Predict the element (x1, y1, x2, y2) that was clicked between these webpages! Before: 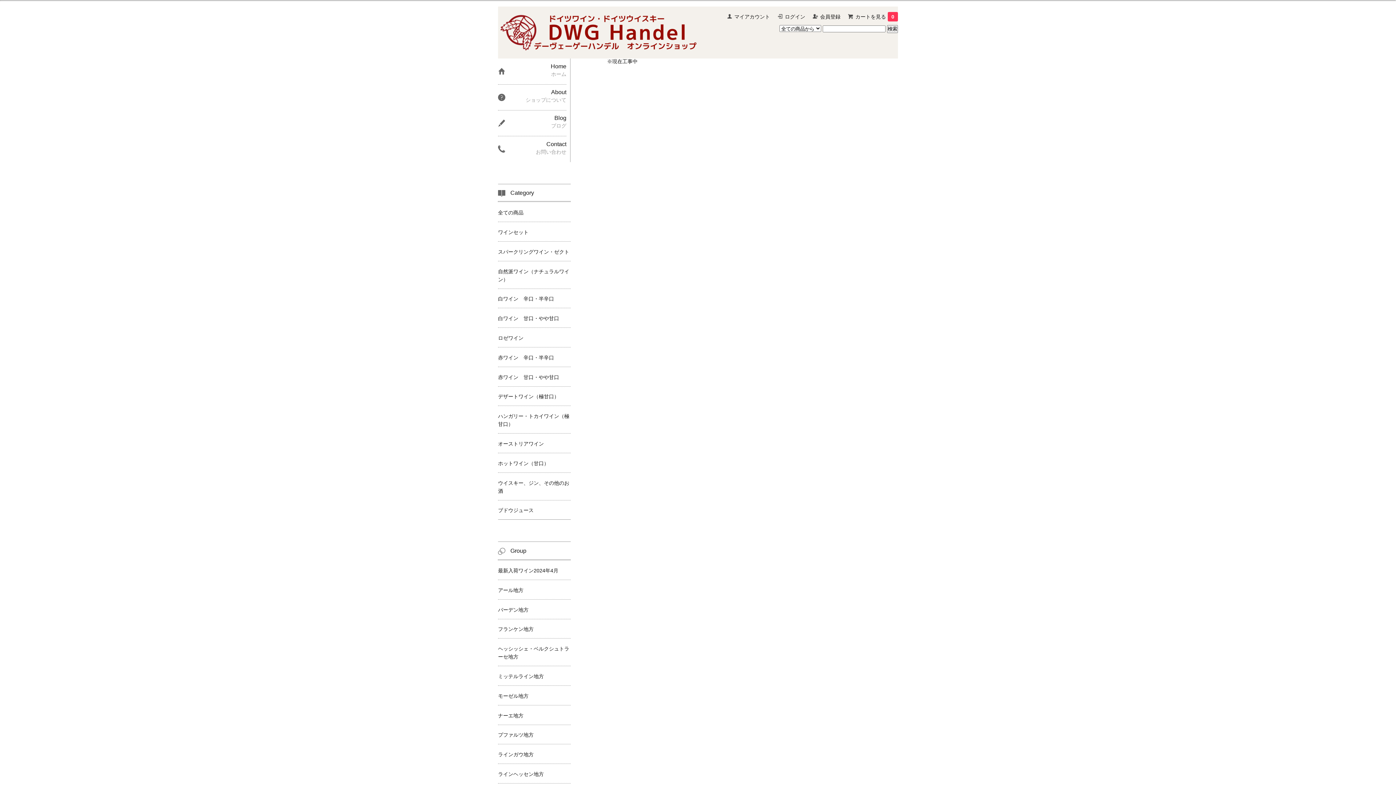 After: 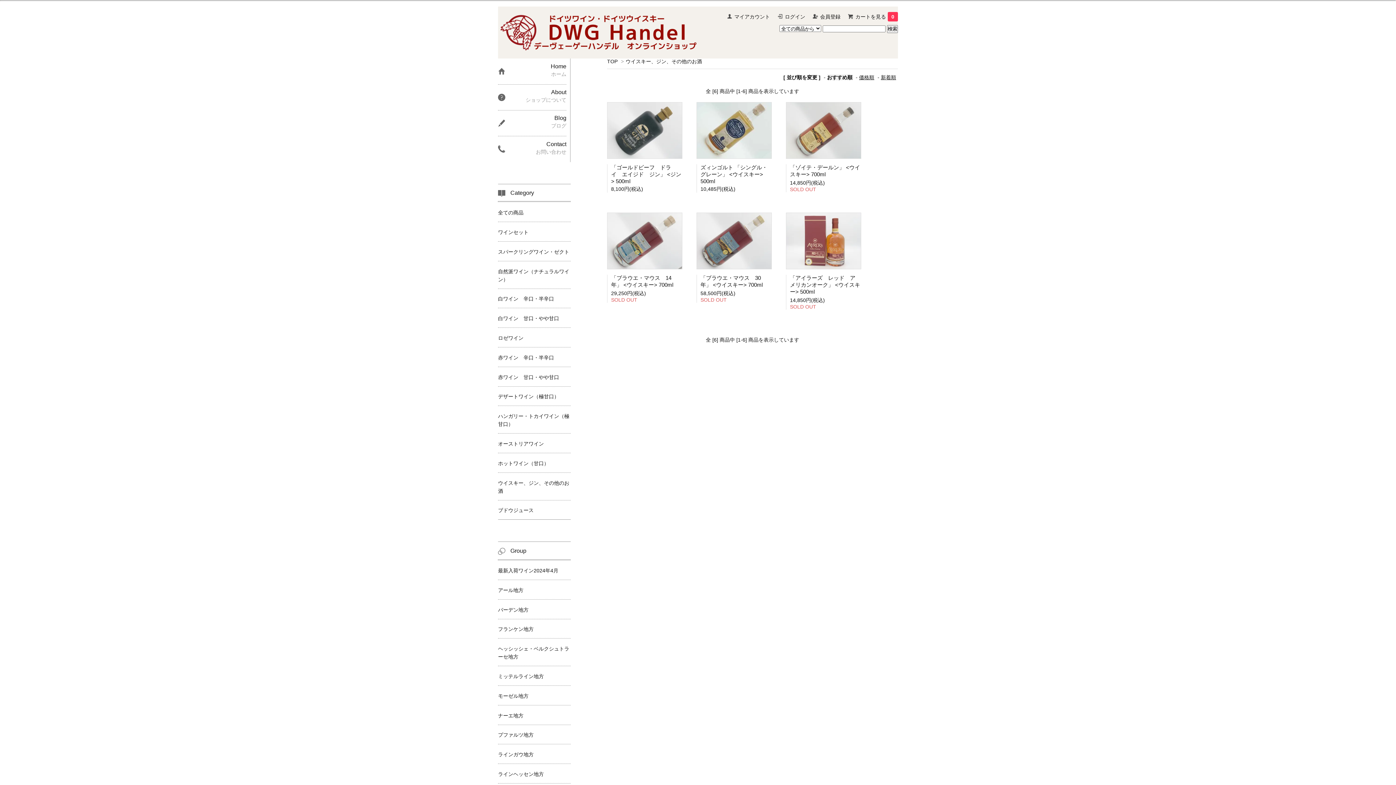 Action: bbox: (498, 473, 570, 500) label: ウイスキー、ジン、その他のお酒